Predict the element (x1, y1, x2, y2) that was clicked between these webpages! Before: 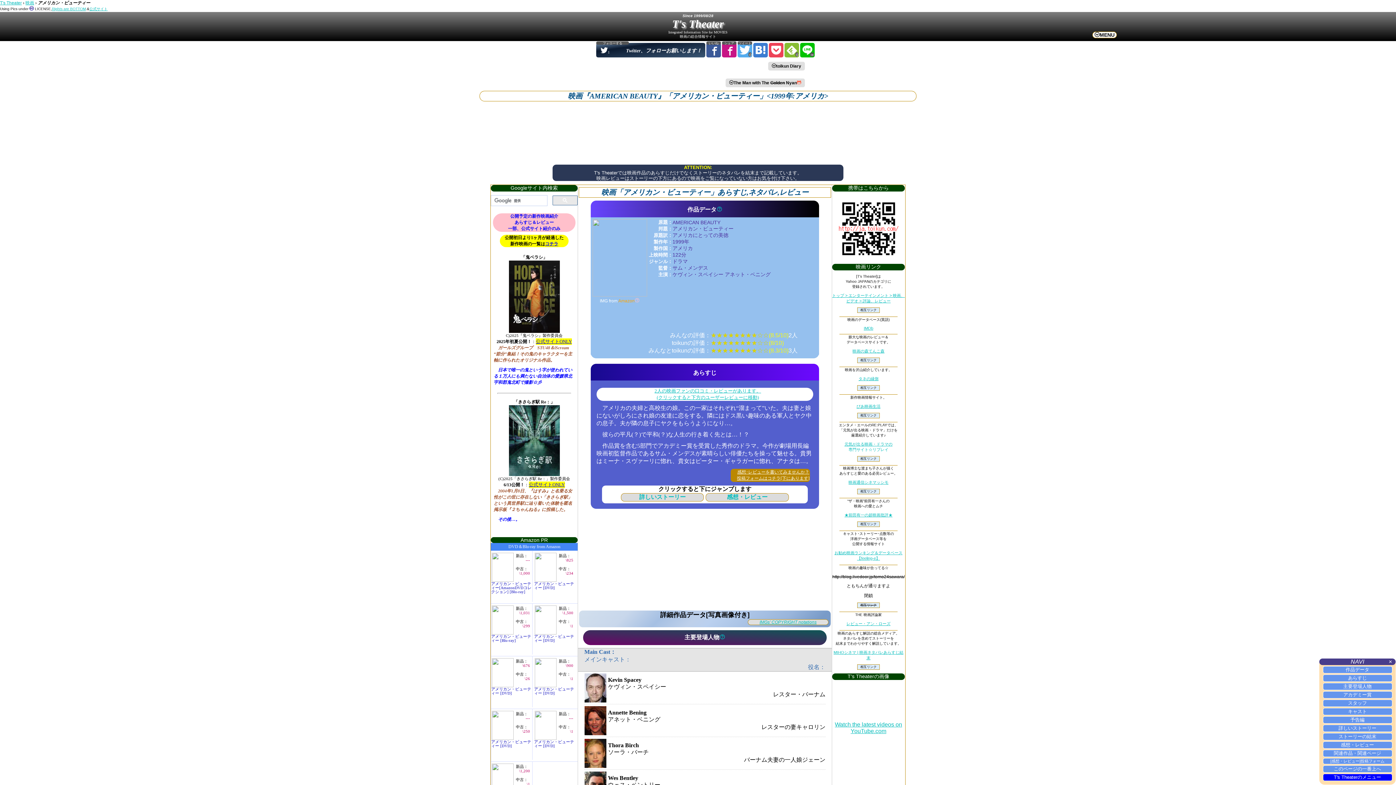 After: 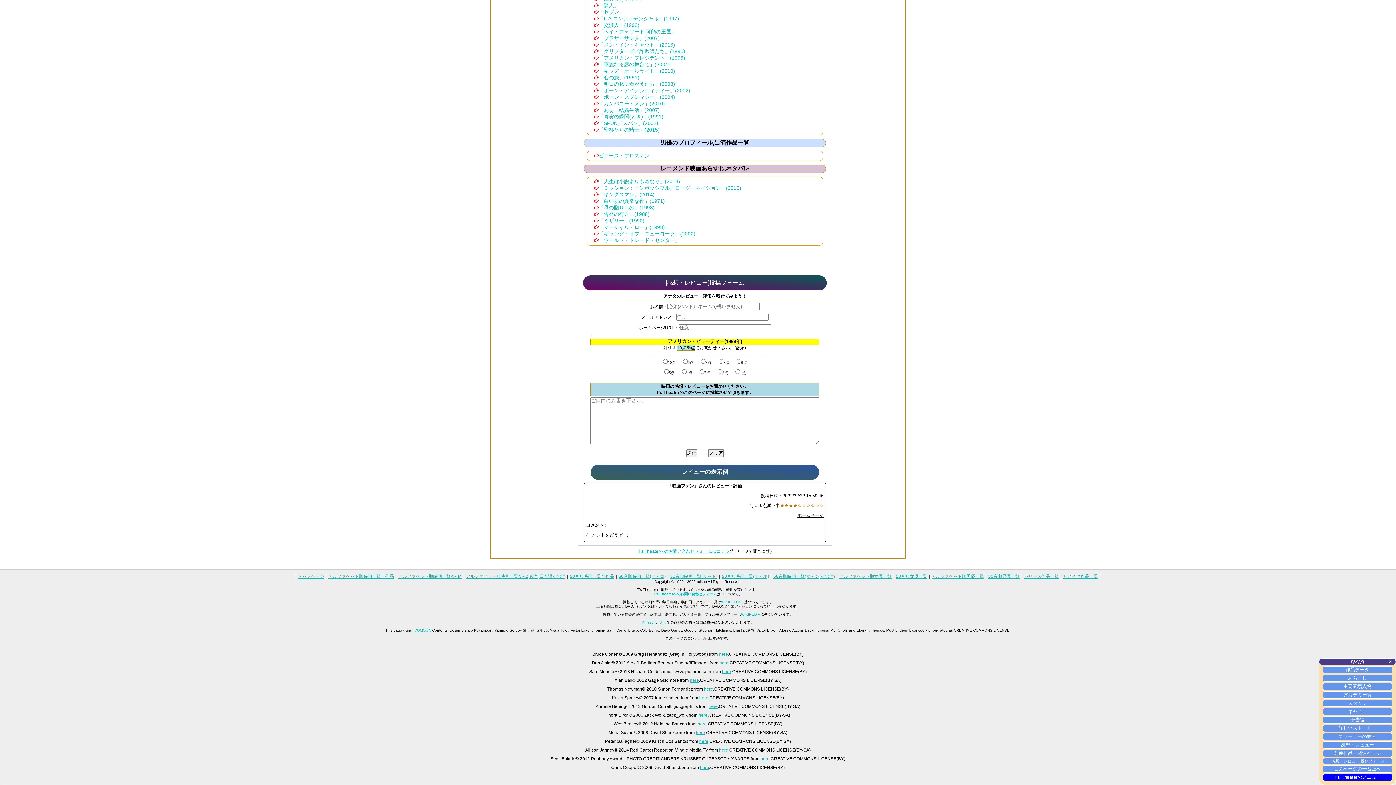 Action: bbox: (730, 469, 810, 482) label: 感想･レビューを書いてみませんか？
投稿フォームはコチラ[下にあります]